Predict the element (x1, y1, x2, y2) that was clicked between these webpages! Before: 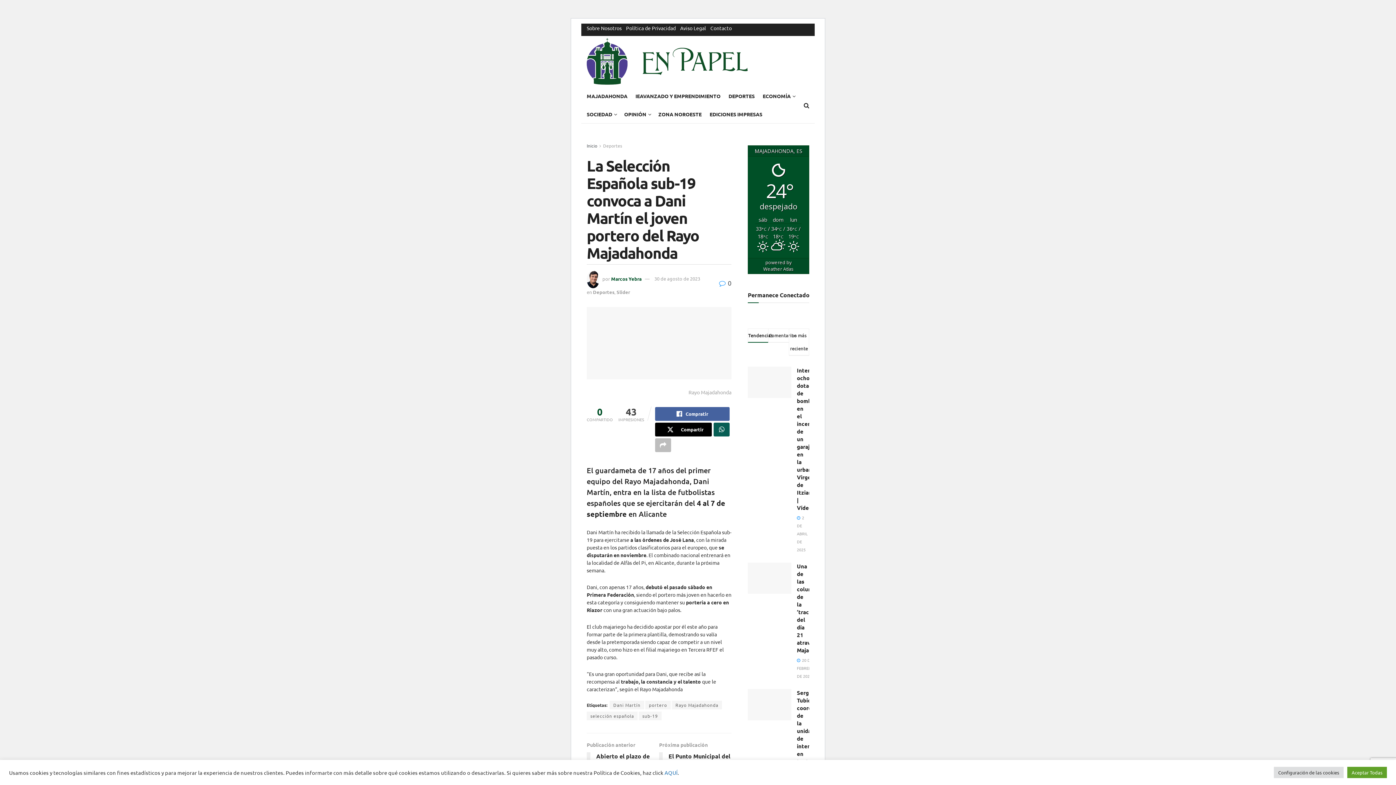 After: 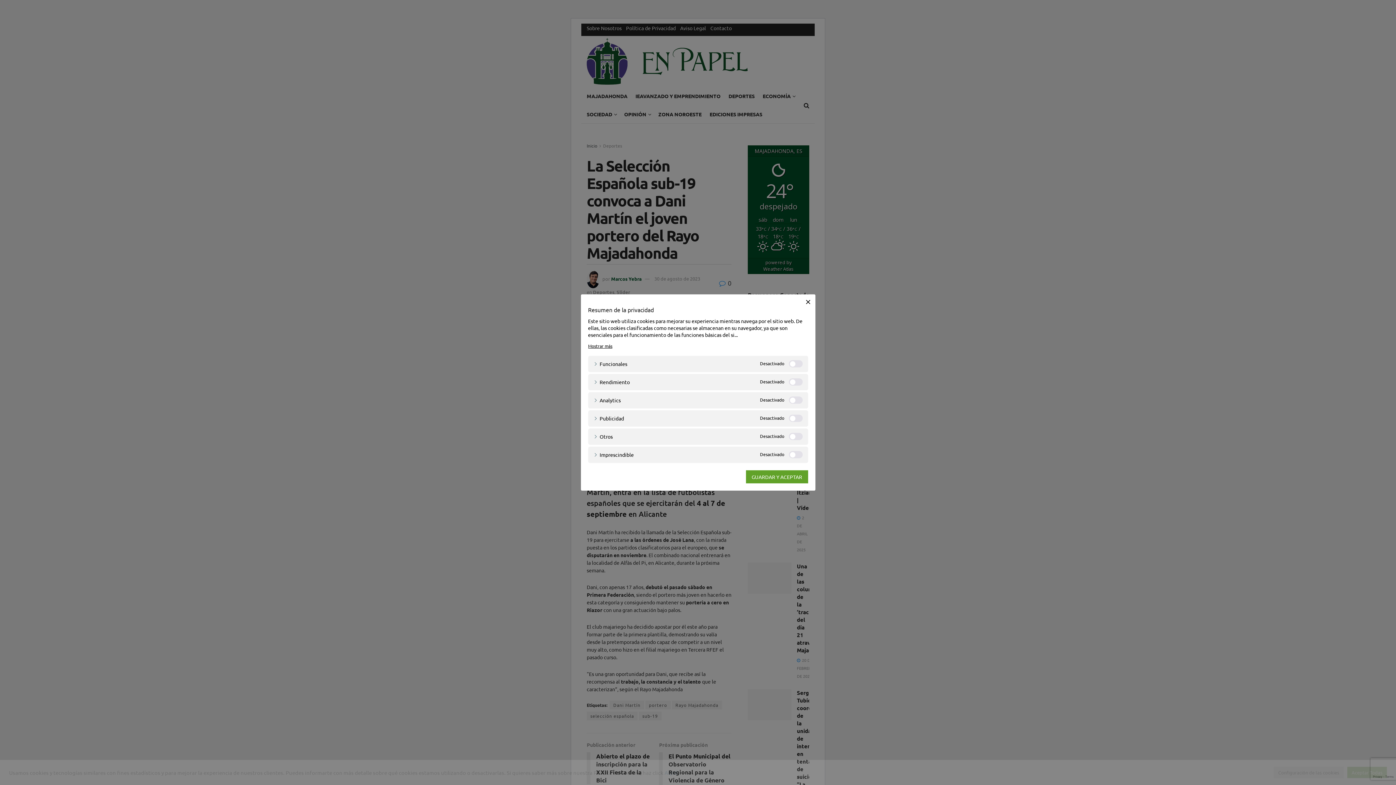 Action: bbox: (1274, 767, 1344, 778) label: Configuración de las cookies